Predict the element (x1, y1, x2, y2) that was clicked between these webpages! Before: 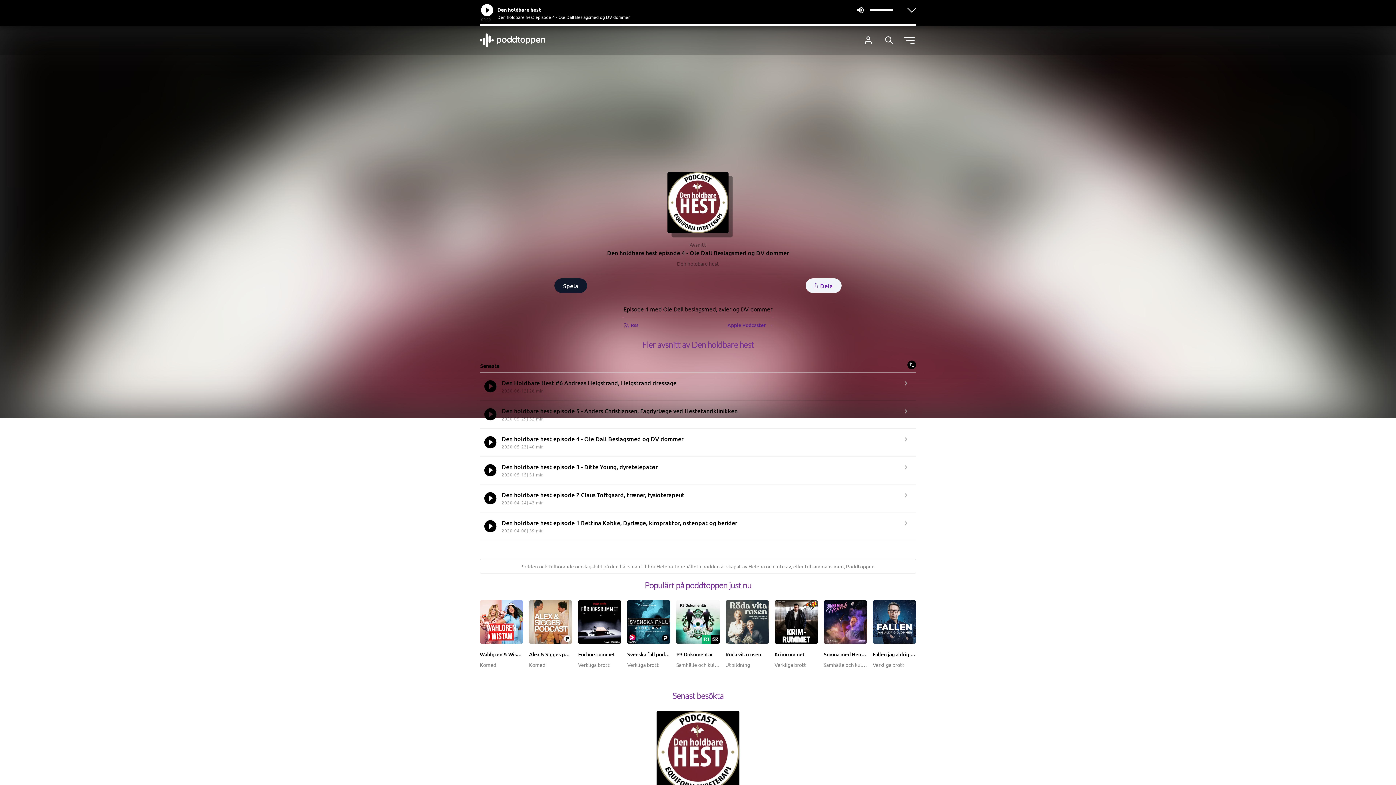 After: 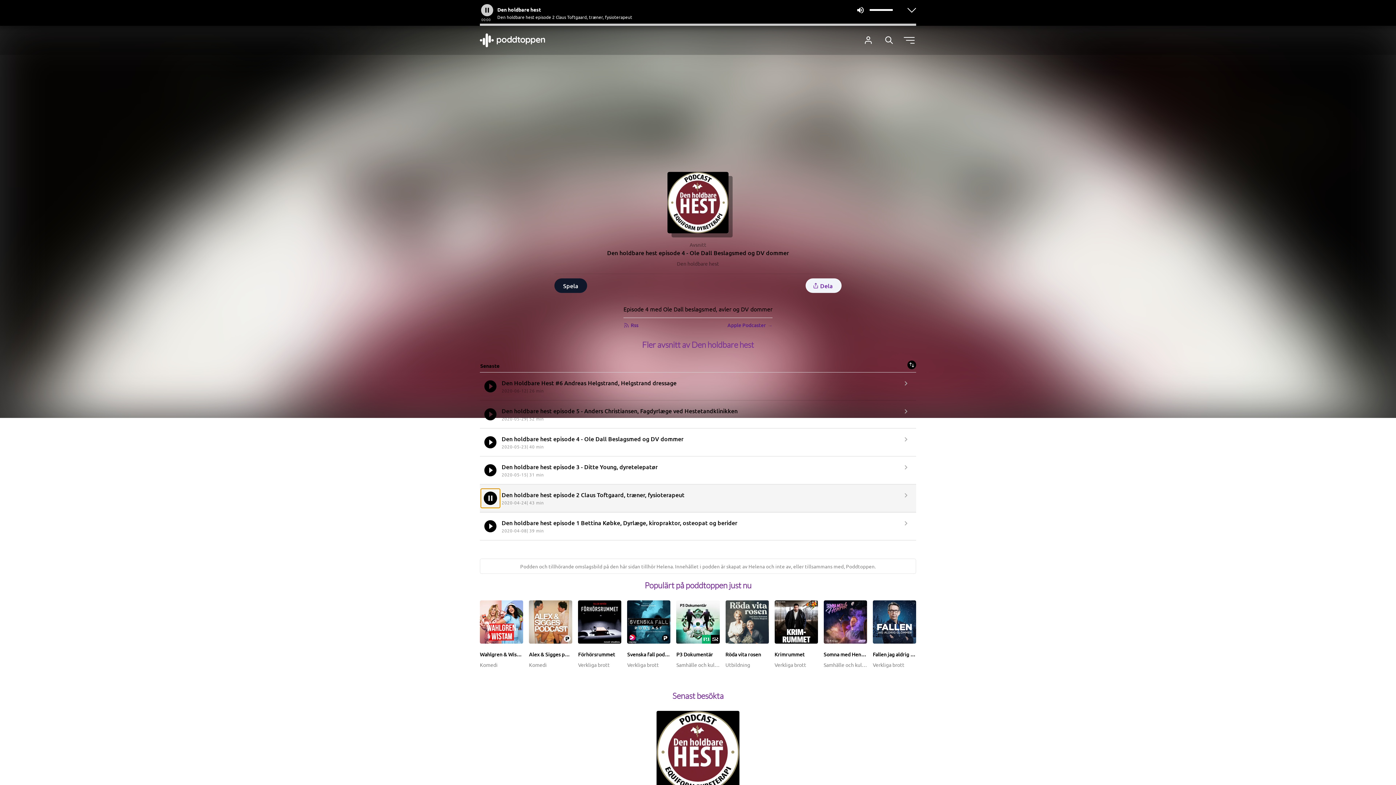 Action: bbox: (481, 489, 499, 507)